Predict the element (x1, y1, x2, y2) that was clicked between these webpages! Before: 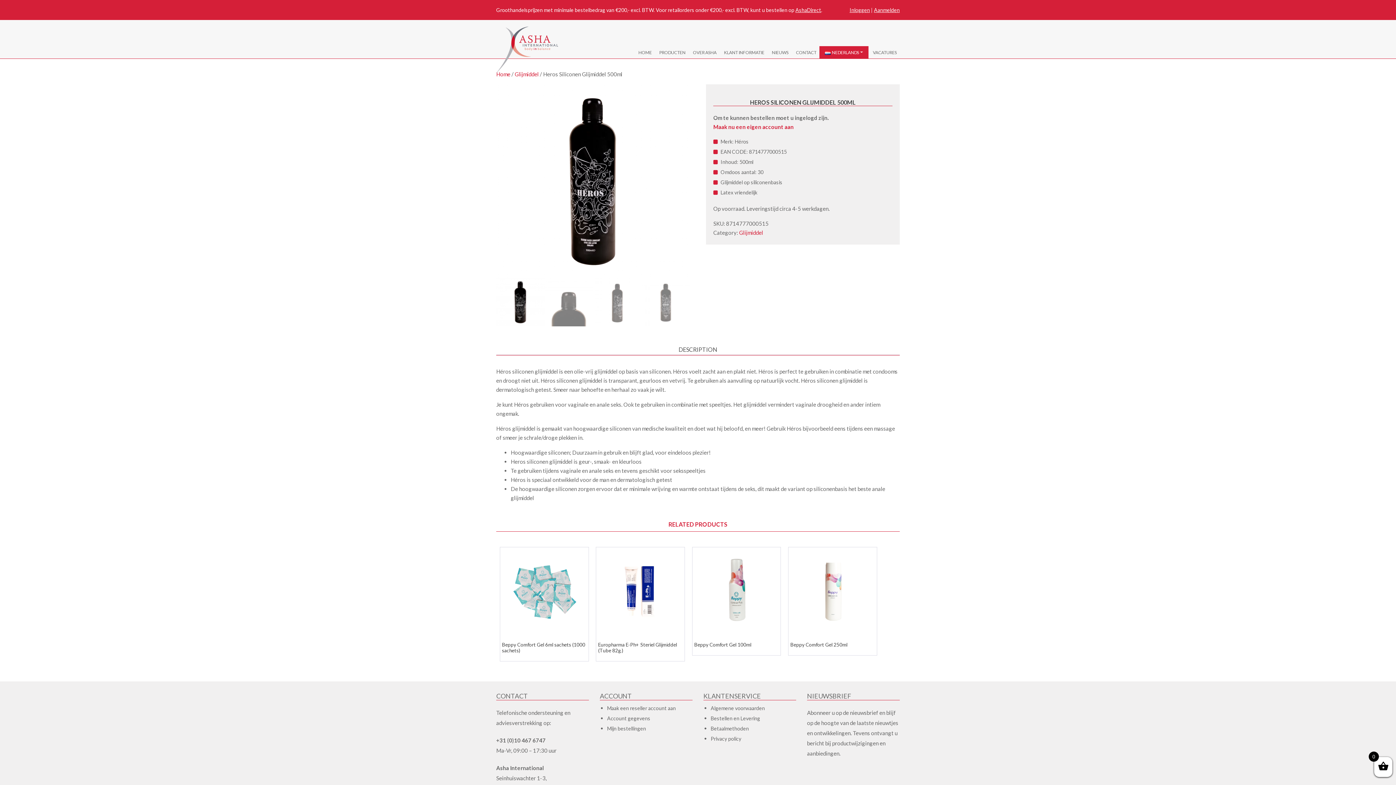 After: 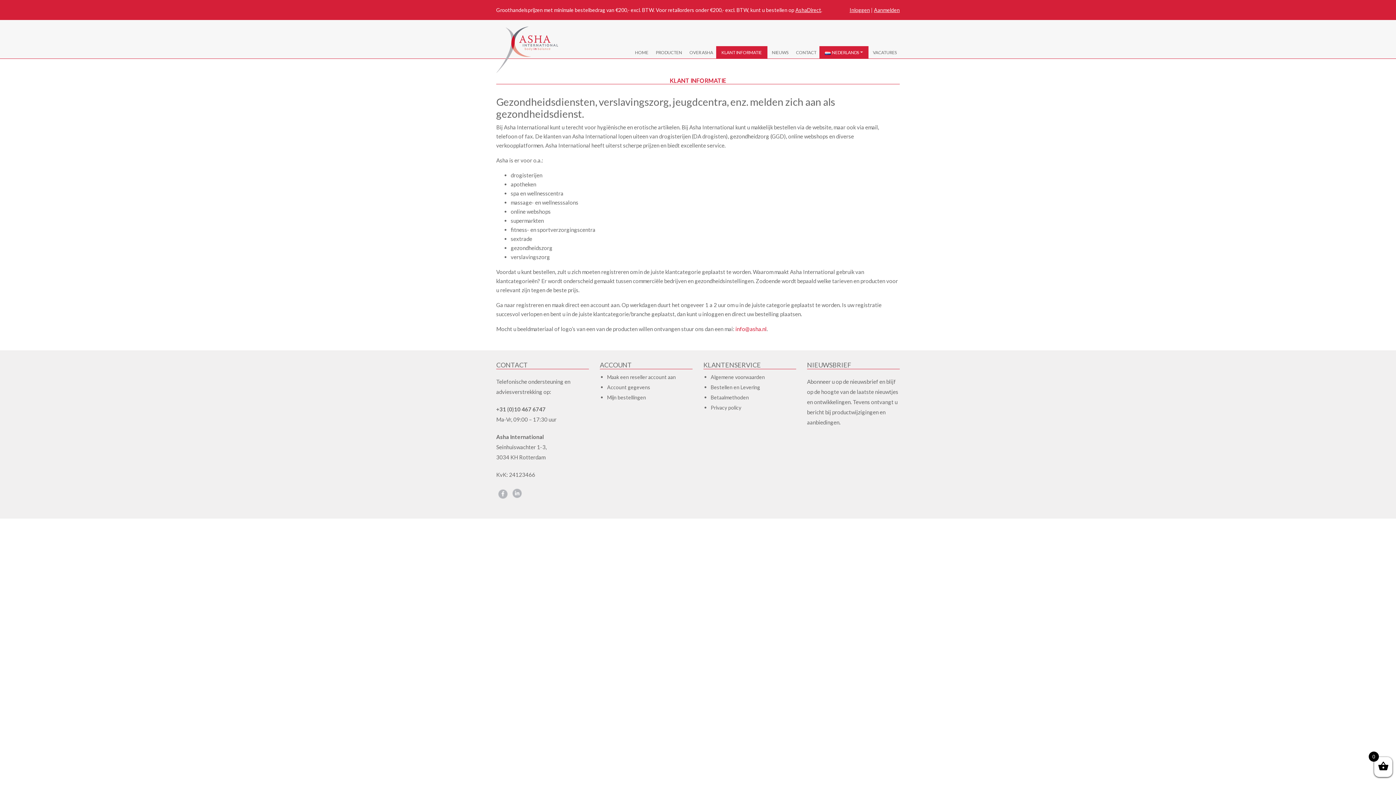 Action: label: KLANT INFORMATIE bbox: (719, 46, 767, 59)